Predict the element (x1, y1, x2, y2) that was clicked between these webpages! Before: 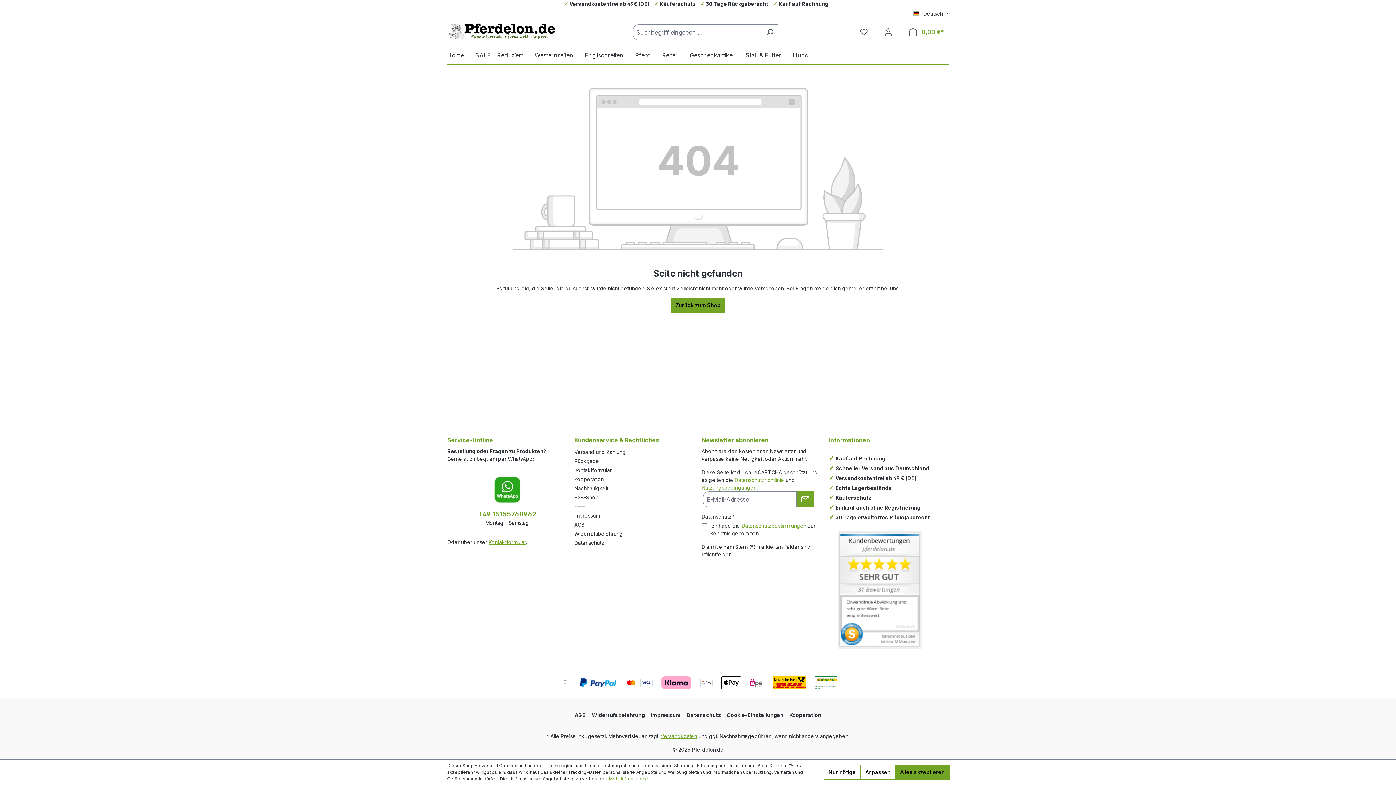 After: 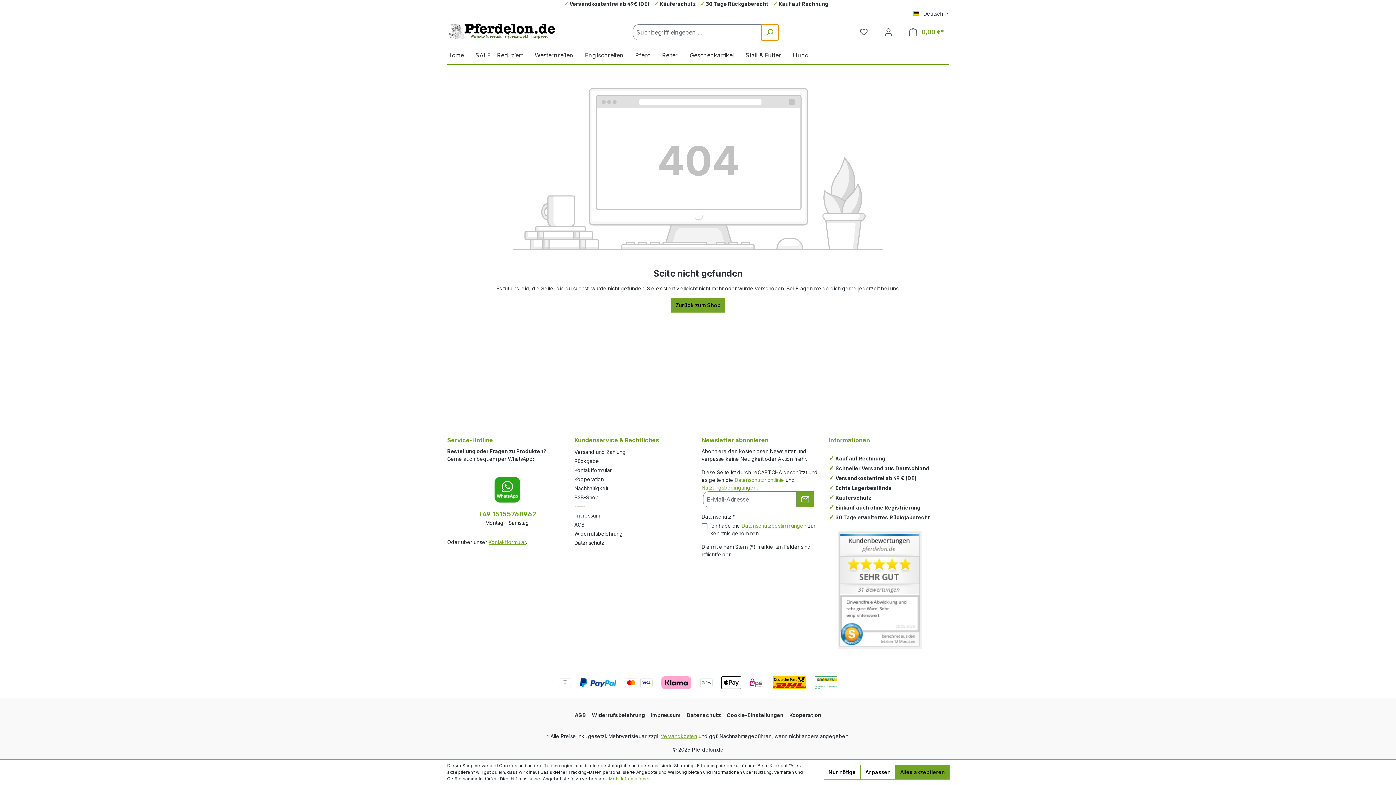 Action: bbox: (761, 24, 778, 40) label: Suchen